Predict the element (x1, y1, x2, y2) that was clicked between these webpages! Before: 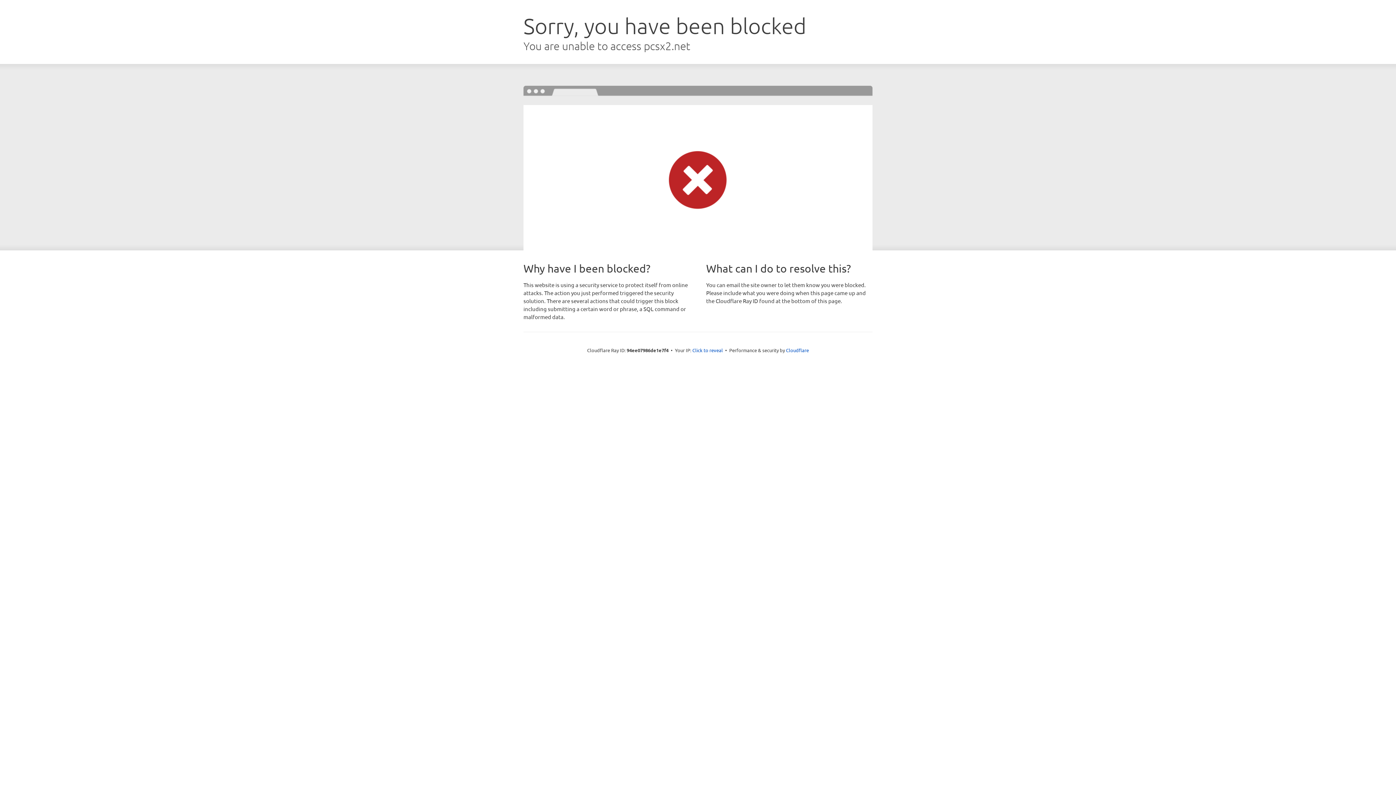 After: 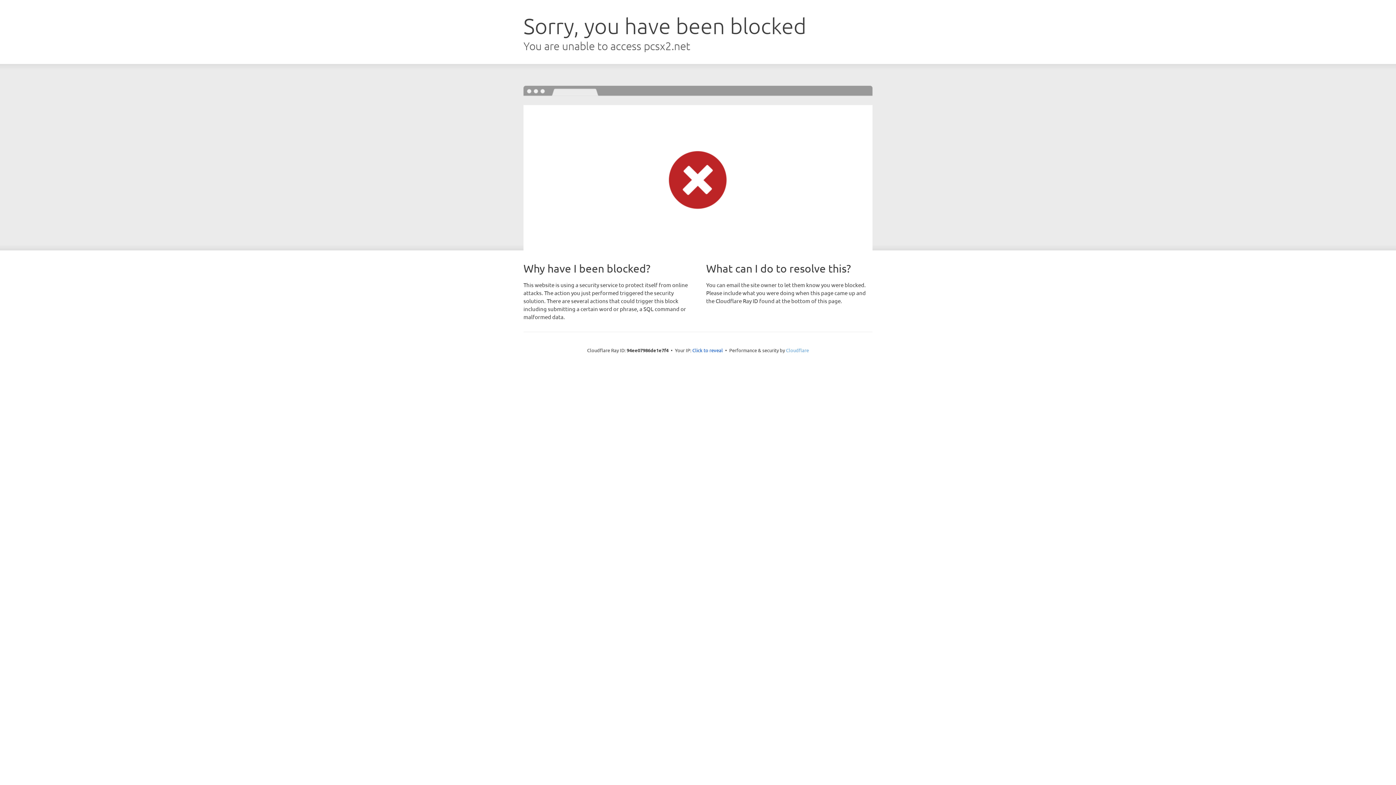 Action: label: Cloudflare bbox: (786, 347, 809, 353)